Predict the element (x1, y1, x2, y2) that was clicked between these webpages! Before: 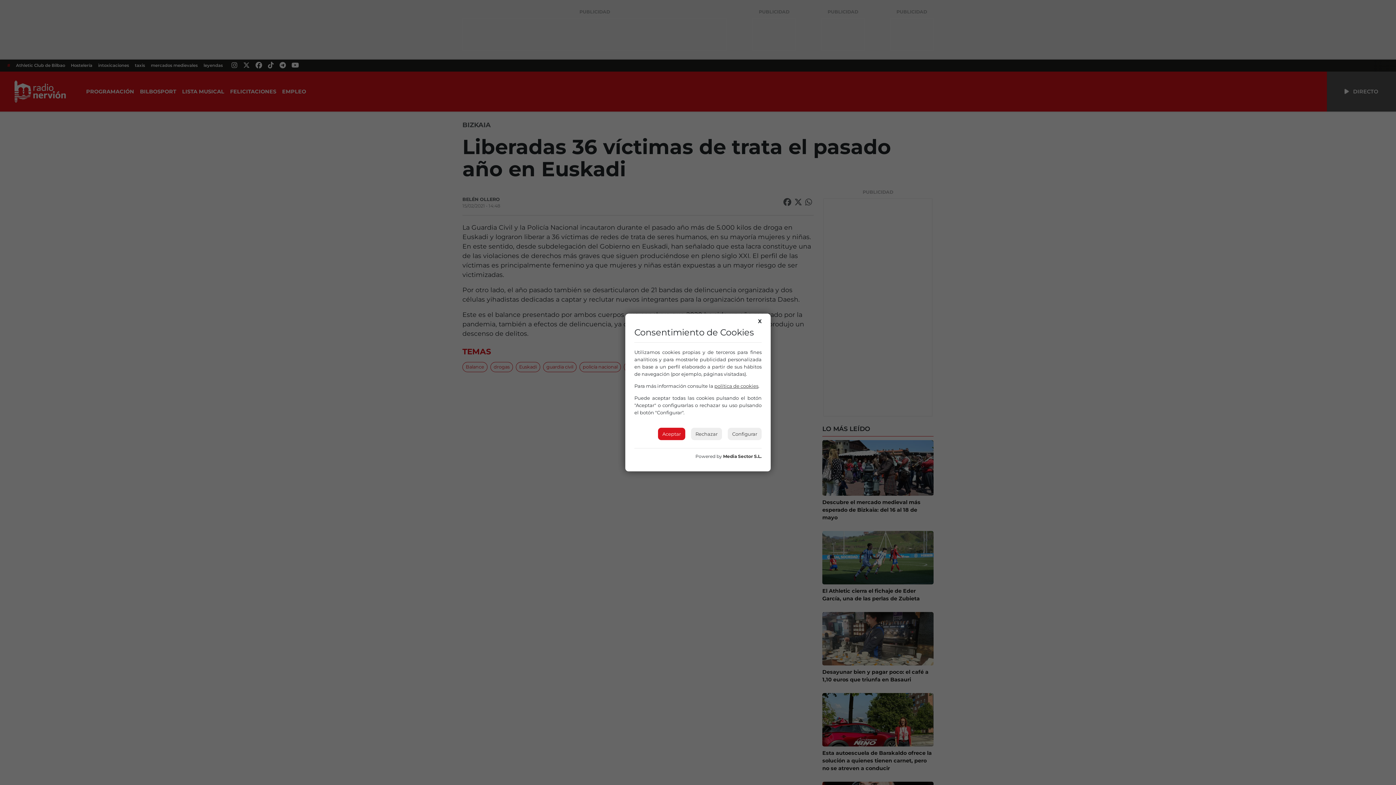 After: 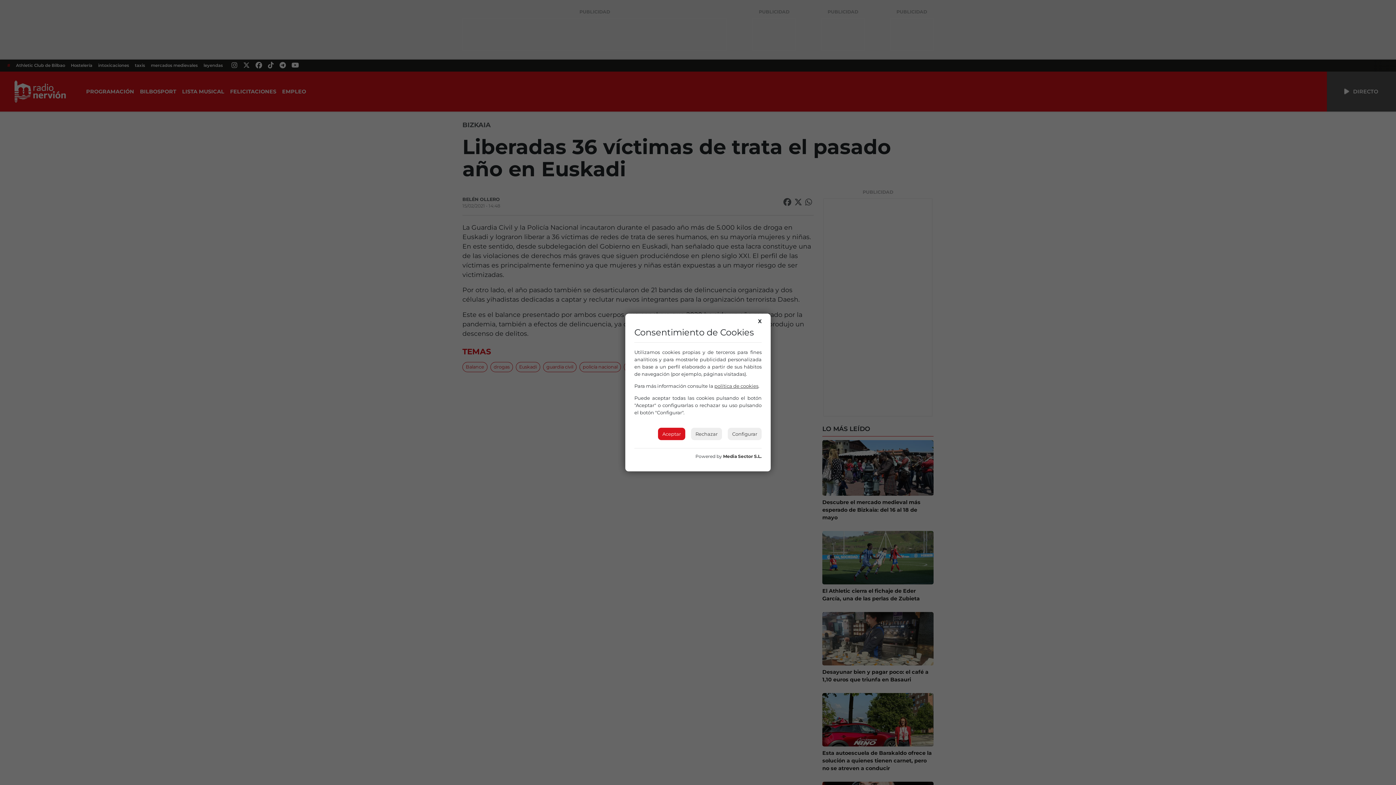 Action: bbox: (714, 383, 758, 389) label: política de cookies